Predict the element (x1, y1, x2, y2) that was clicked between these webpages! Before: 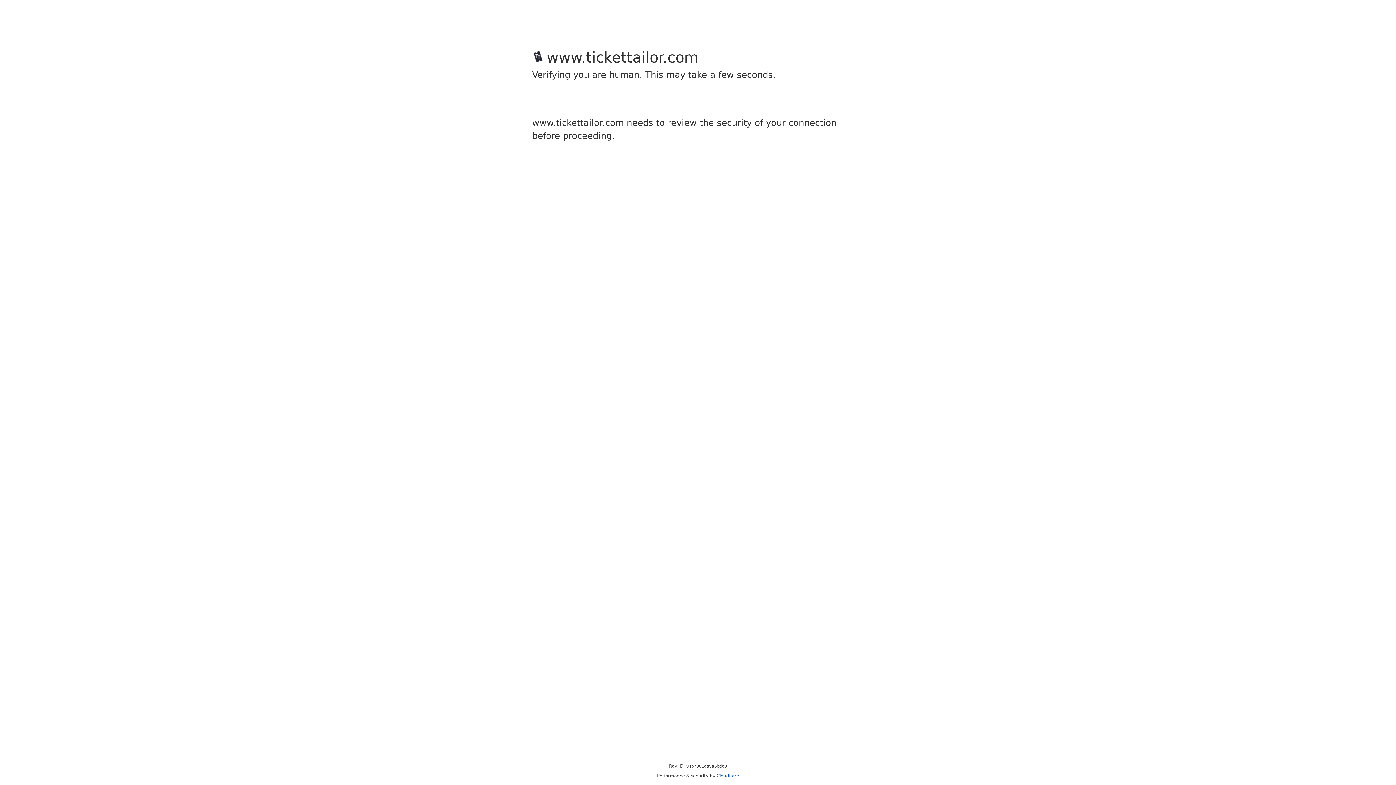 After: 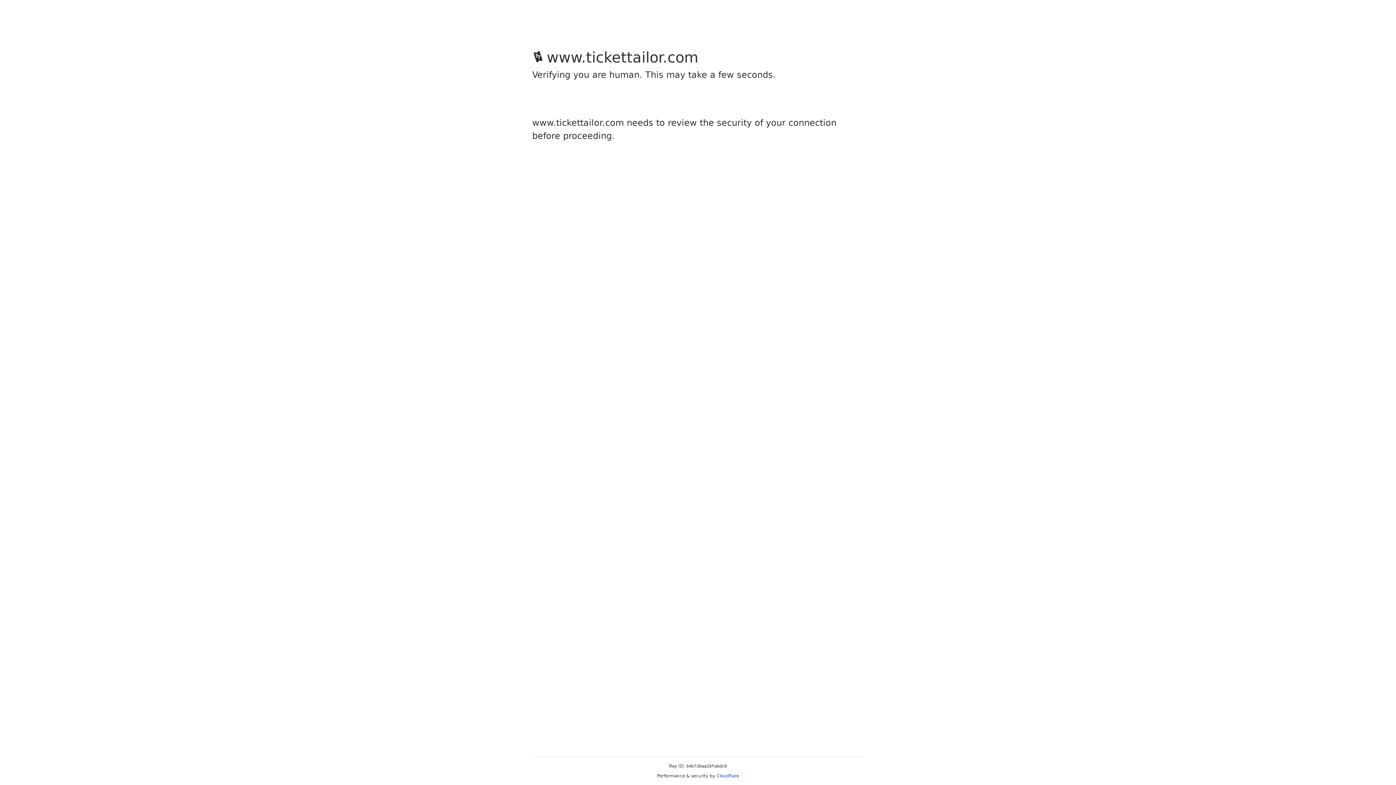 Action: bbox: (716, 773, 739, 778) label: Cloudflare